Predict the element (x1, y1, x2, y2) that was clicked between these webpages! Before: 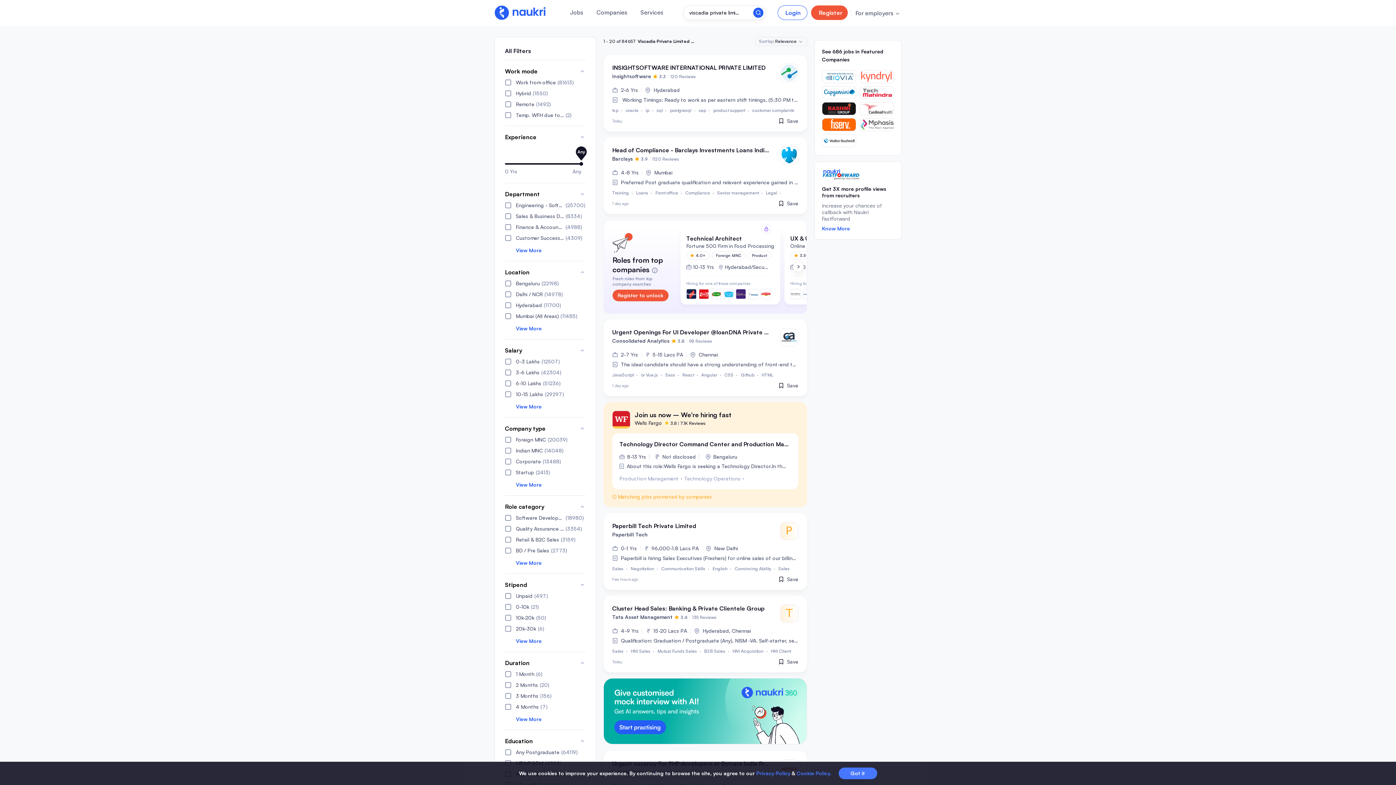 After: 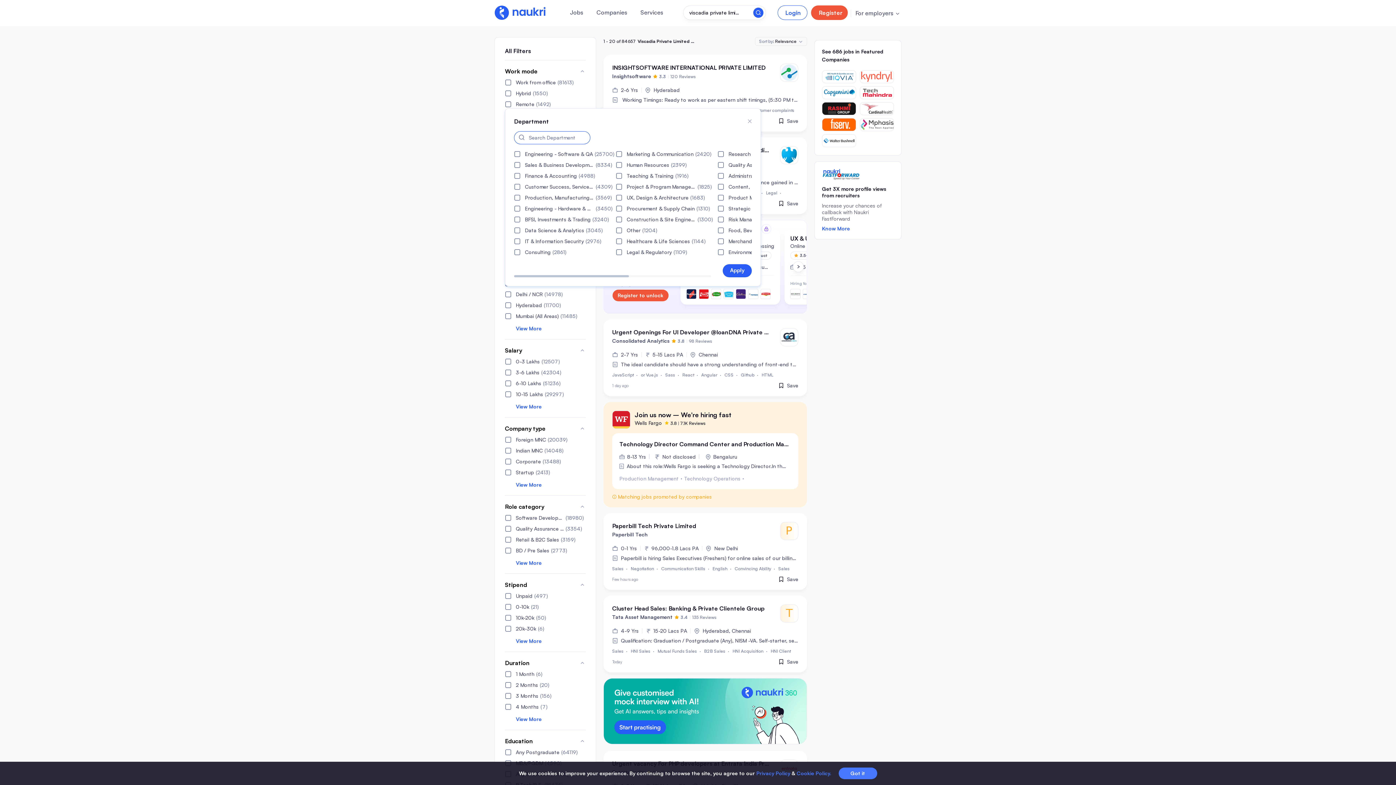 Action: bbox: (505, 247, 585, 253) label: View More